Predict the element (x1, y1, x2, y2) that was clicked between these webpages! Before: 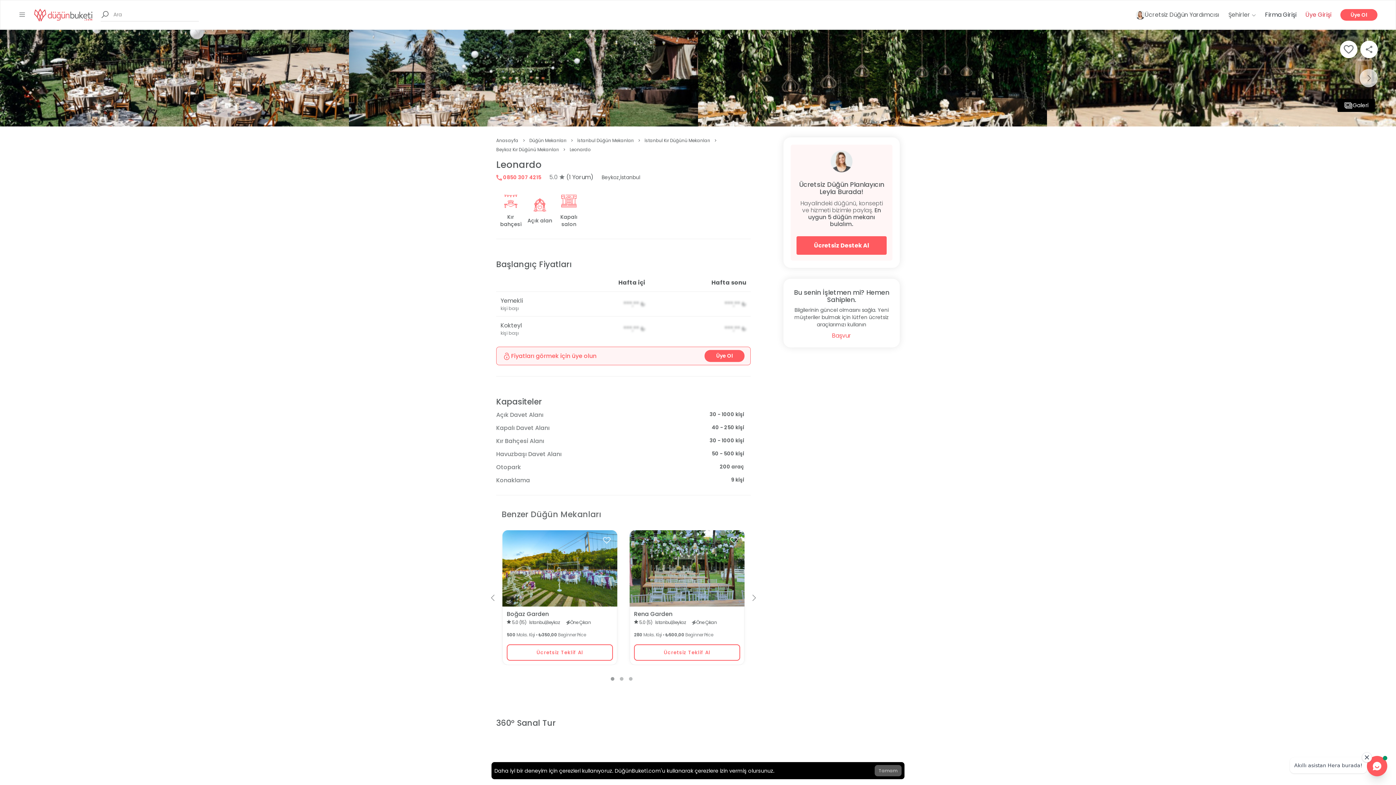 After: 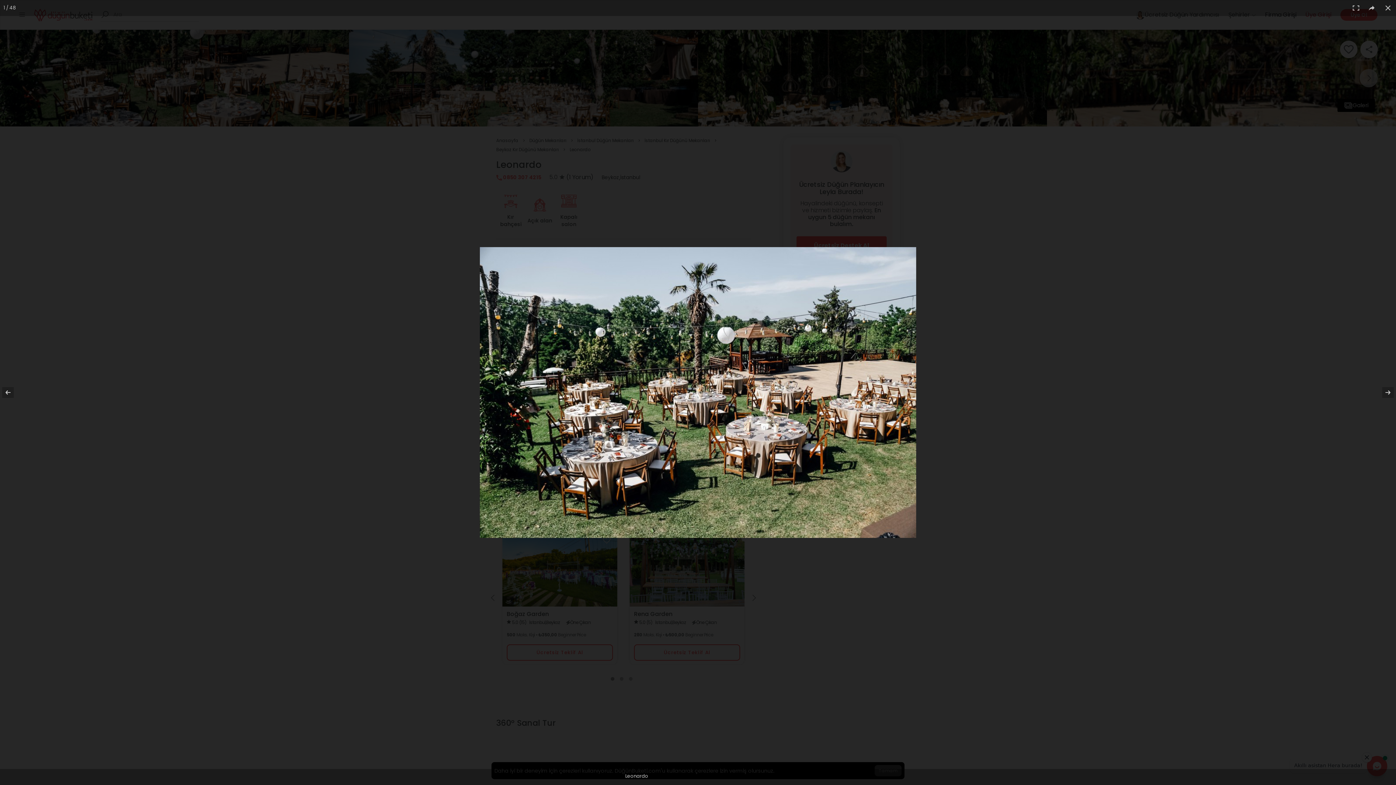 Action: bbox: (1047, 29, 1396, 126)